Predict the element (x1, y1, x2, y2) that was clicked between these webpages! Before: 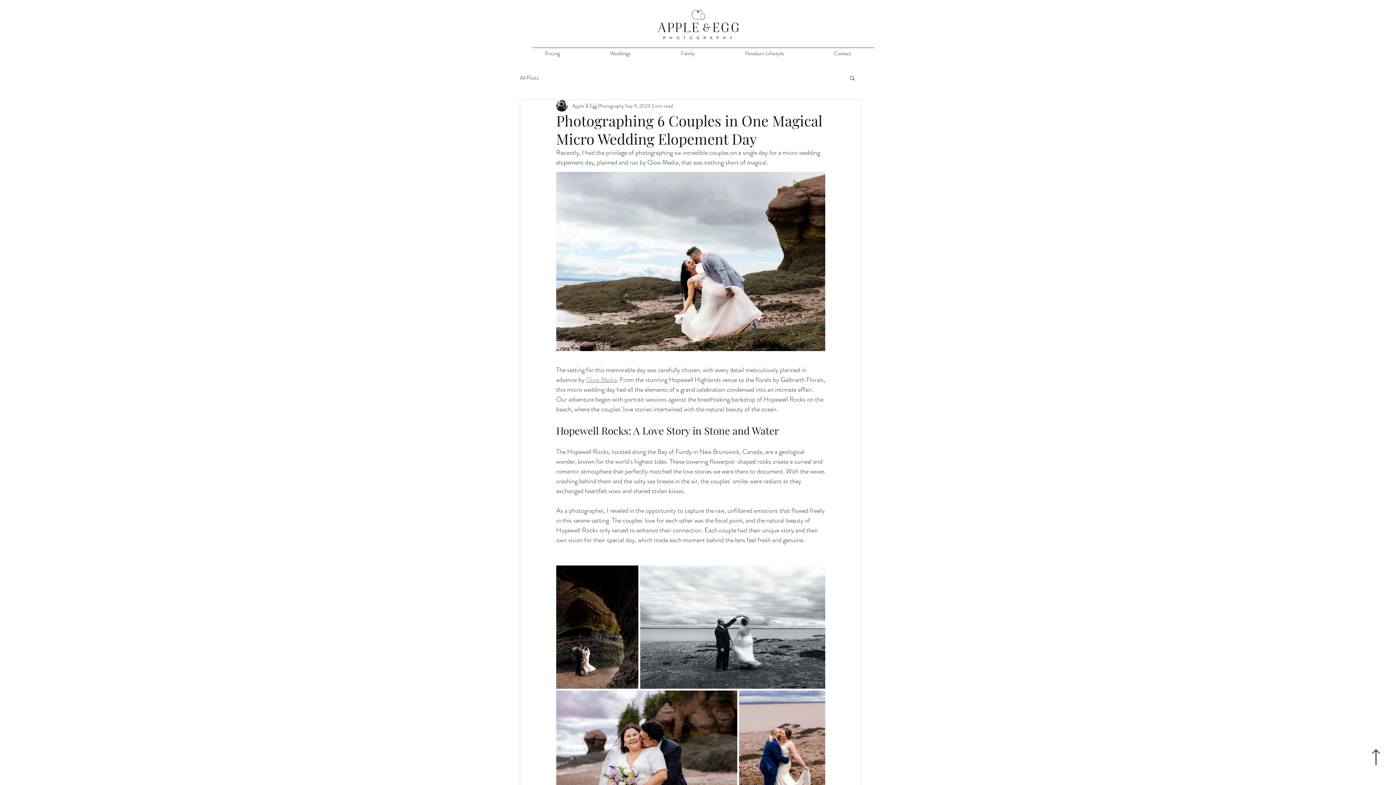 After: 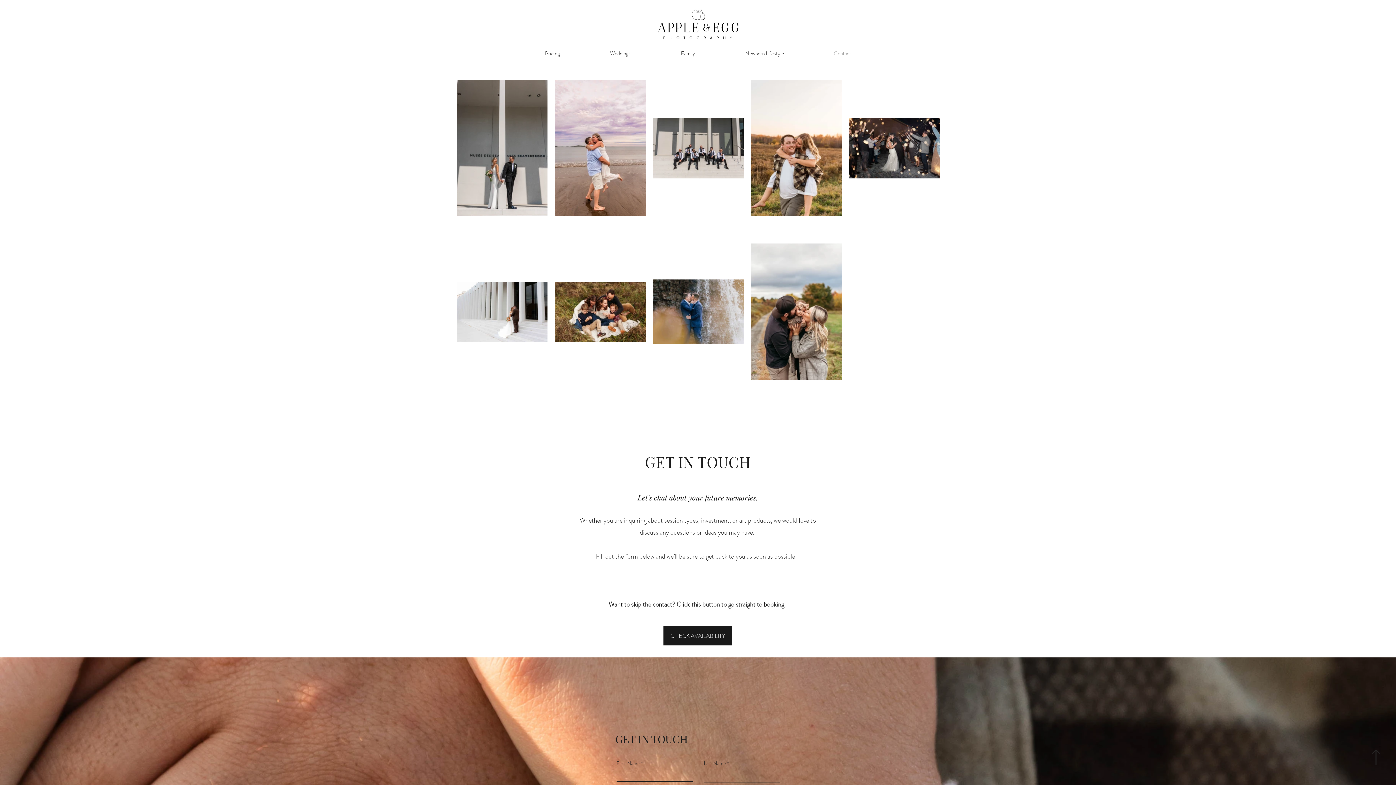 Action: label: Contact bbox: (809, 49, 876, 57)